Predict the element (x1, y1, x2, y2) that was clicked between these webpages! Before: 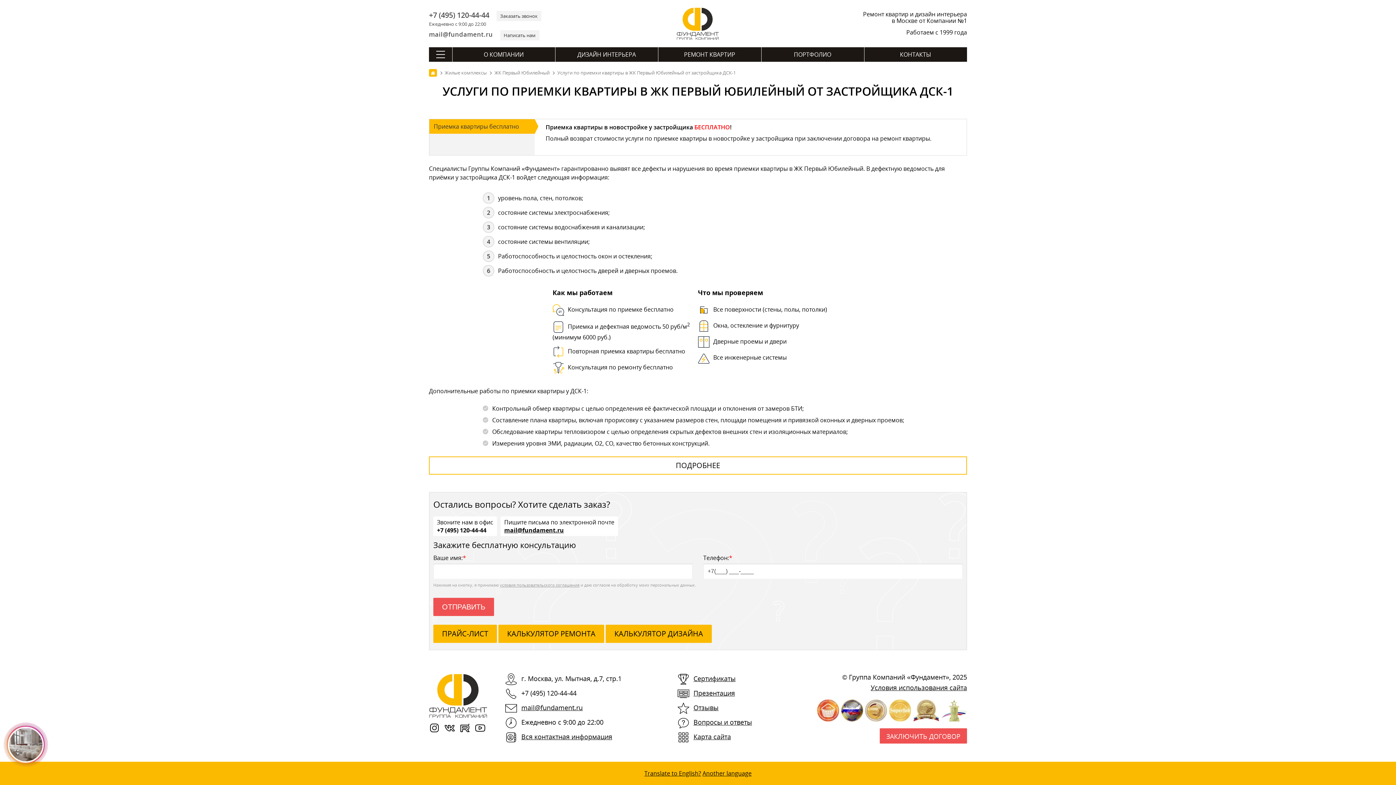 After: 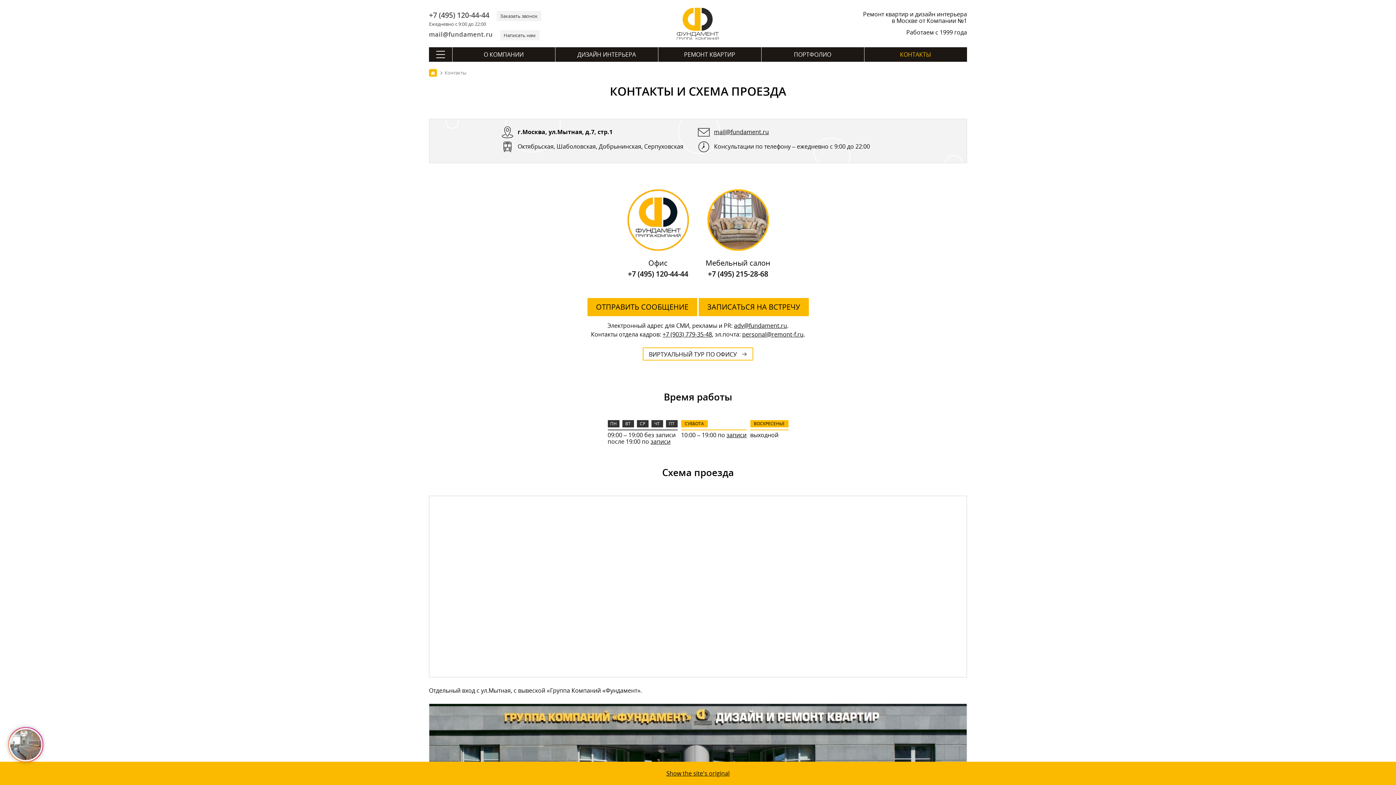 Action: bbox: (521, 732, 612, 741) label: Вся контактная информация